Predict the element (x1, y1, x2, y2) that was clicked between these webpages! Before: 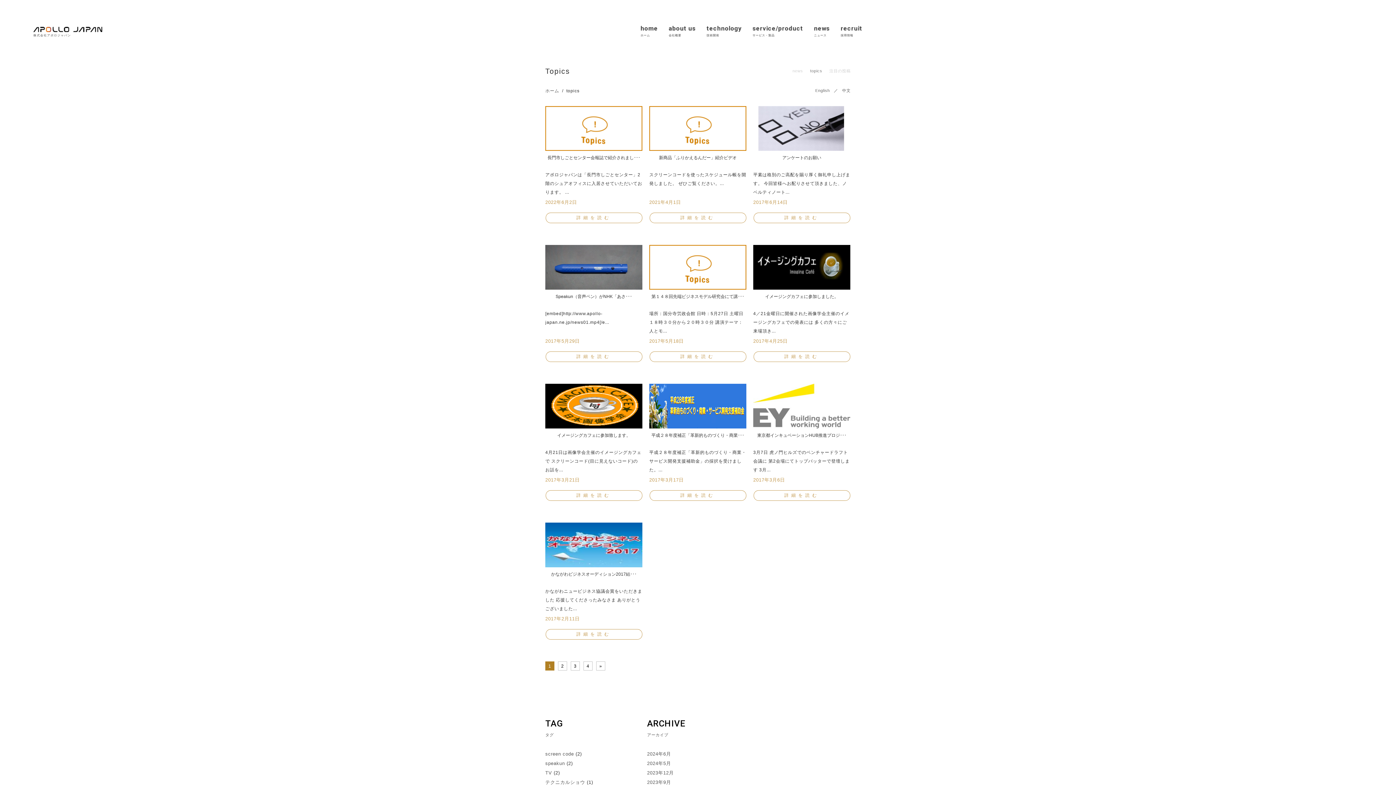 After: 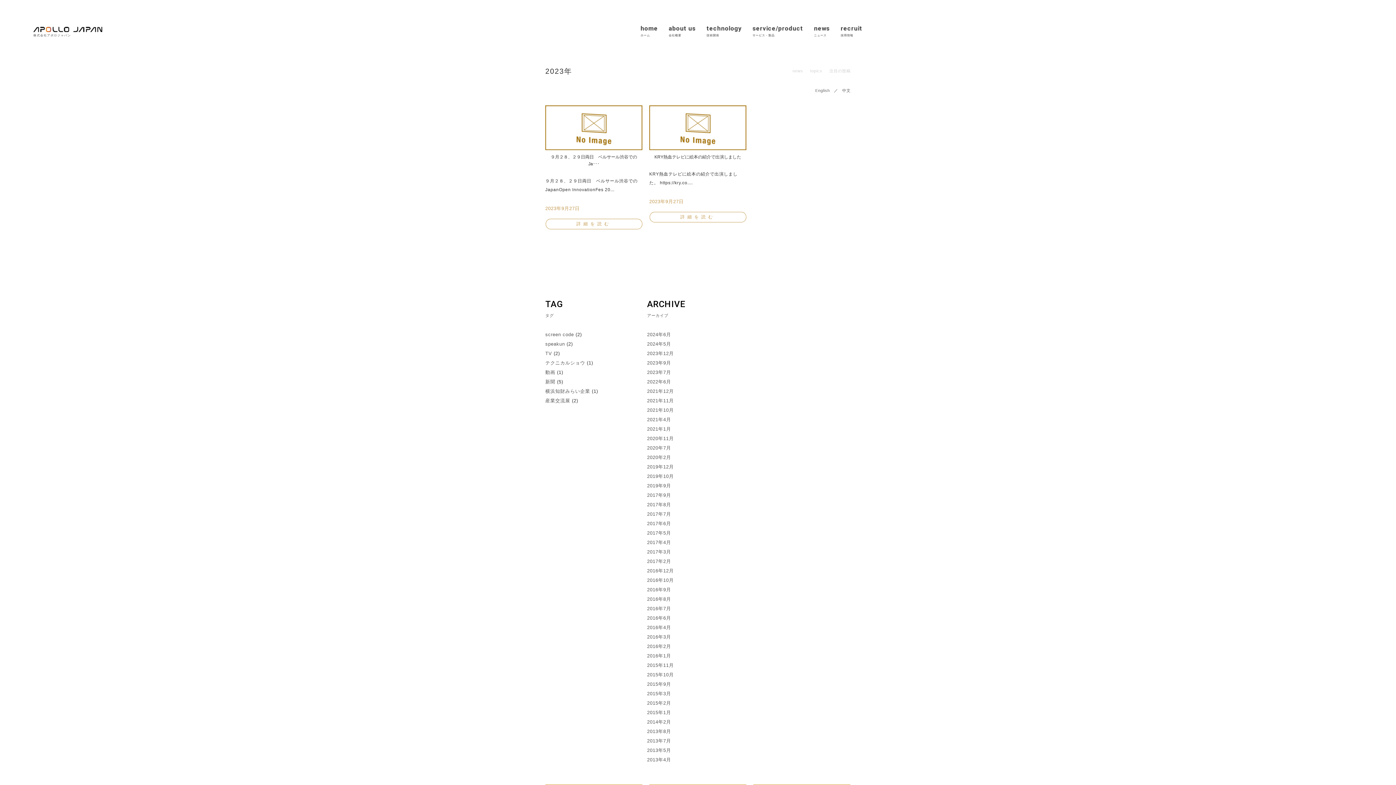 Action: bbox: (647, 780, 671, 785) label: 2023年9月